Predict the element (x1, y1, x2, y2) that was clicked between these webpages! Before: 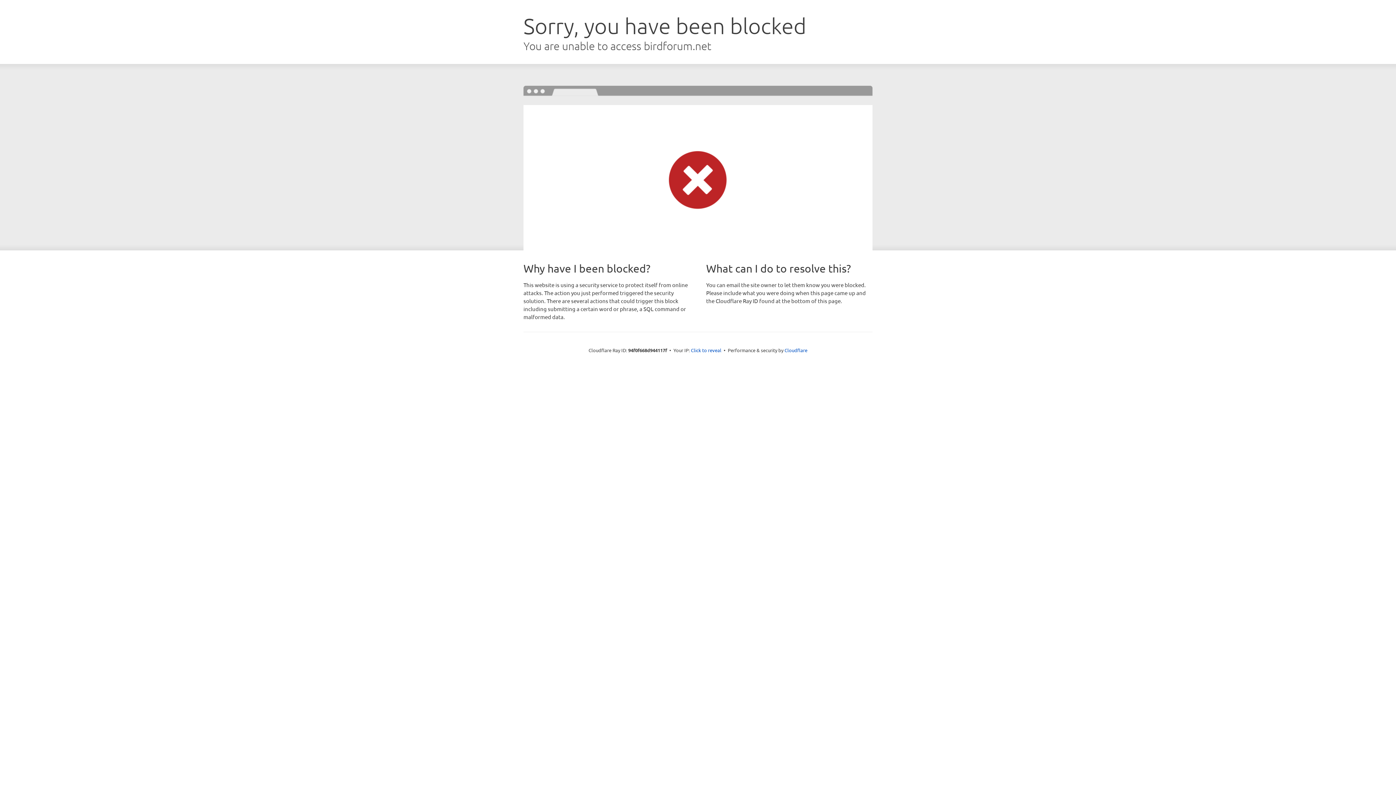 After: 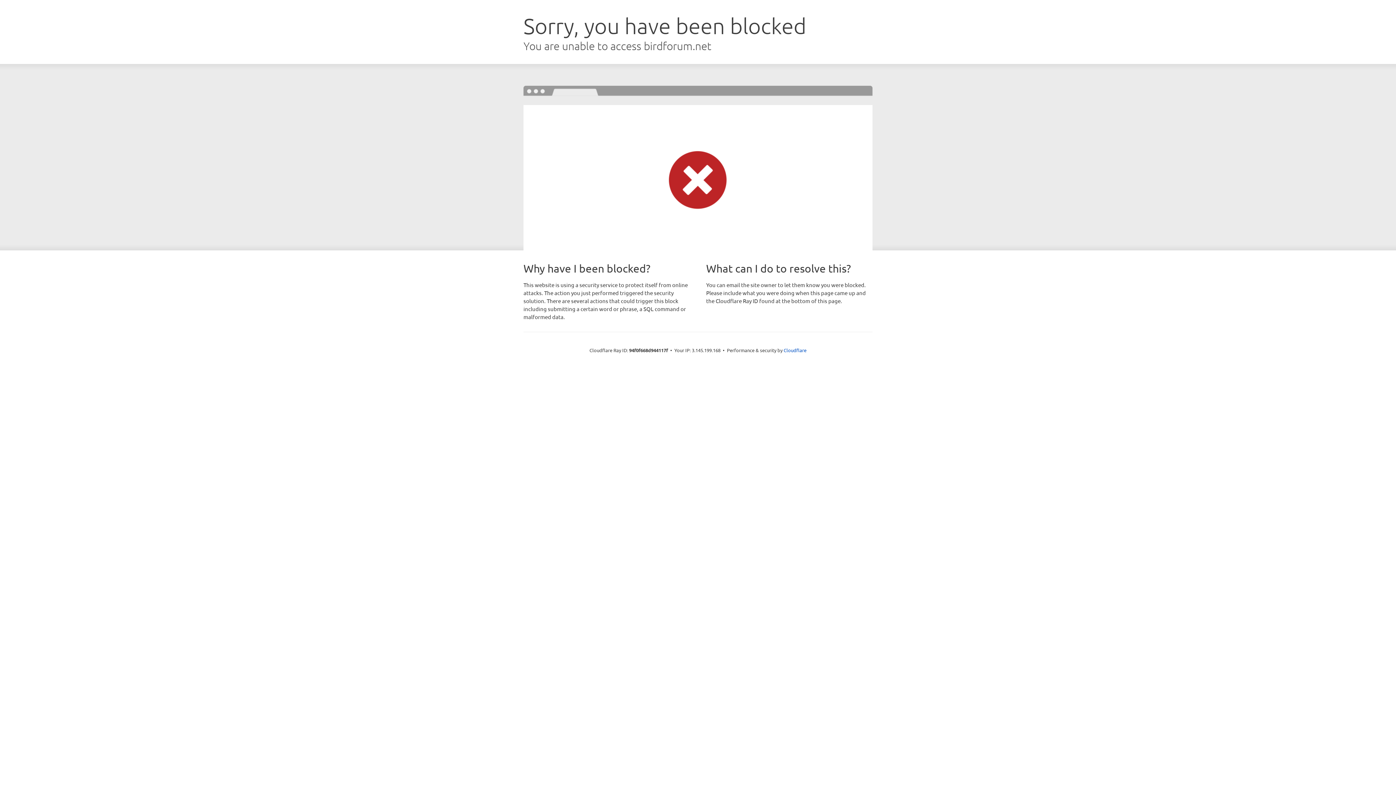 Action: bbox: (691, 346, 721, 353) label: Click to reveal